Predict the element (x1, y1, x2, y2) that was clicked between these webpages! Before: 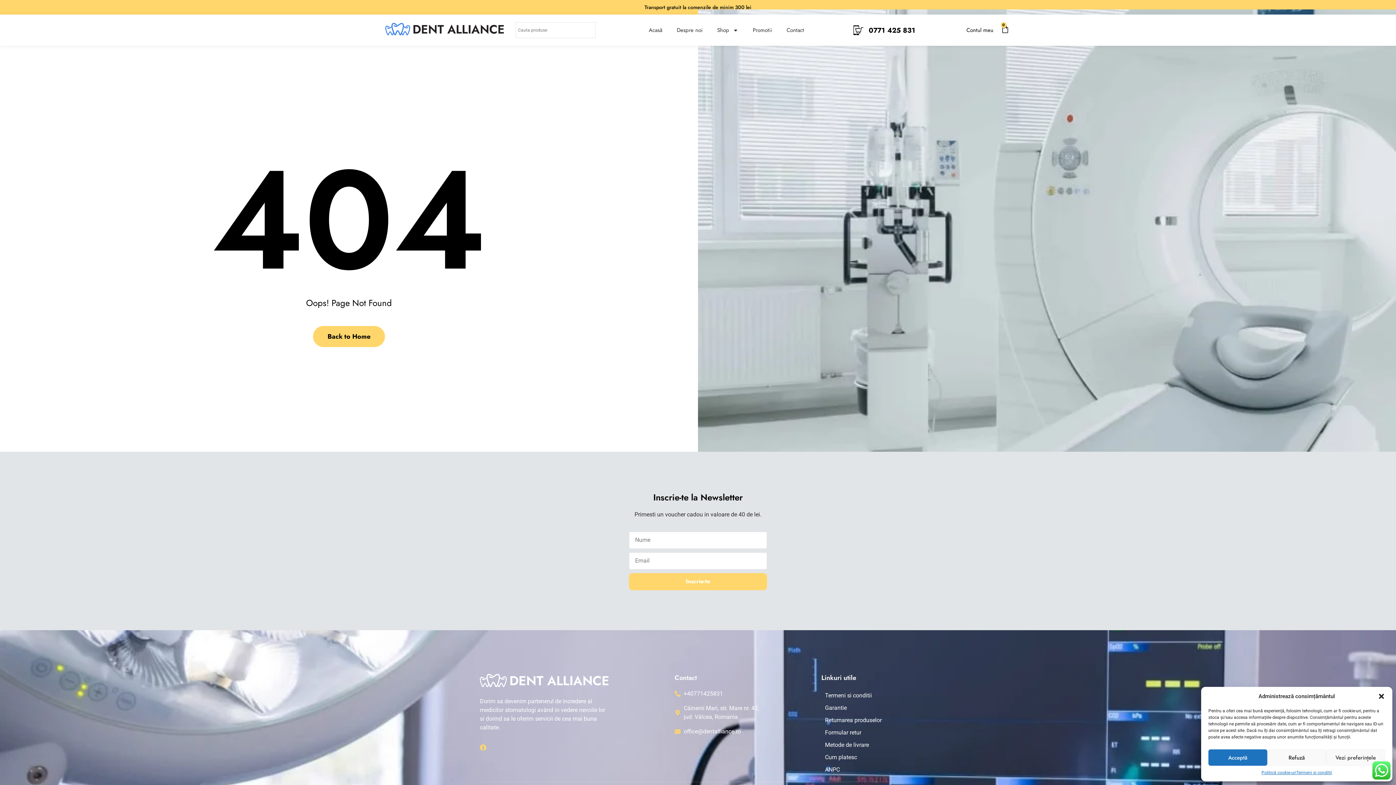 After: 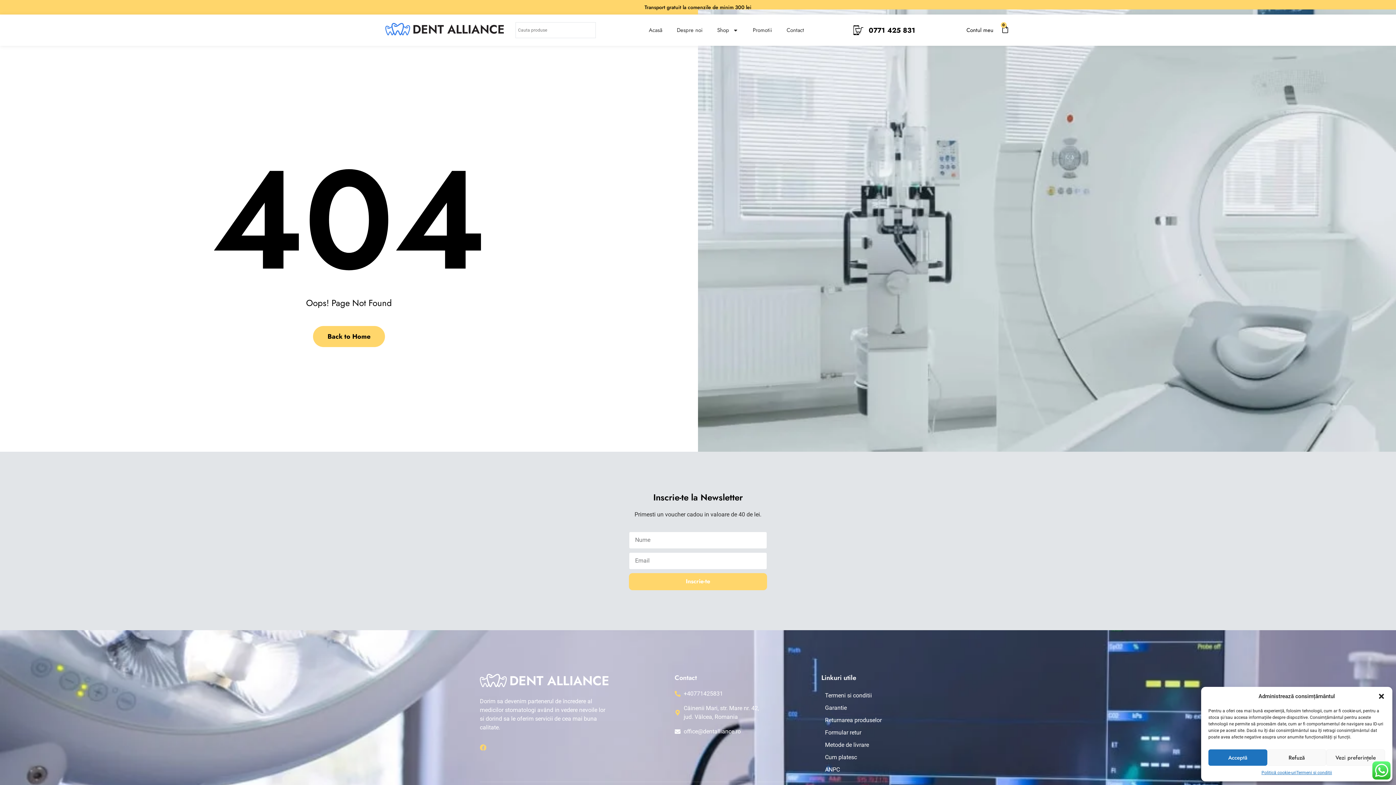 Action: bbox: (674, 727, 767, 736) label: office@dentalliance.ro